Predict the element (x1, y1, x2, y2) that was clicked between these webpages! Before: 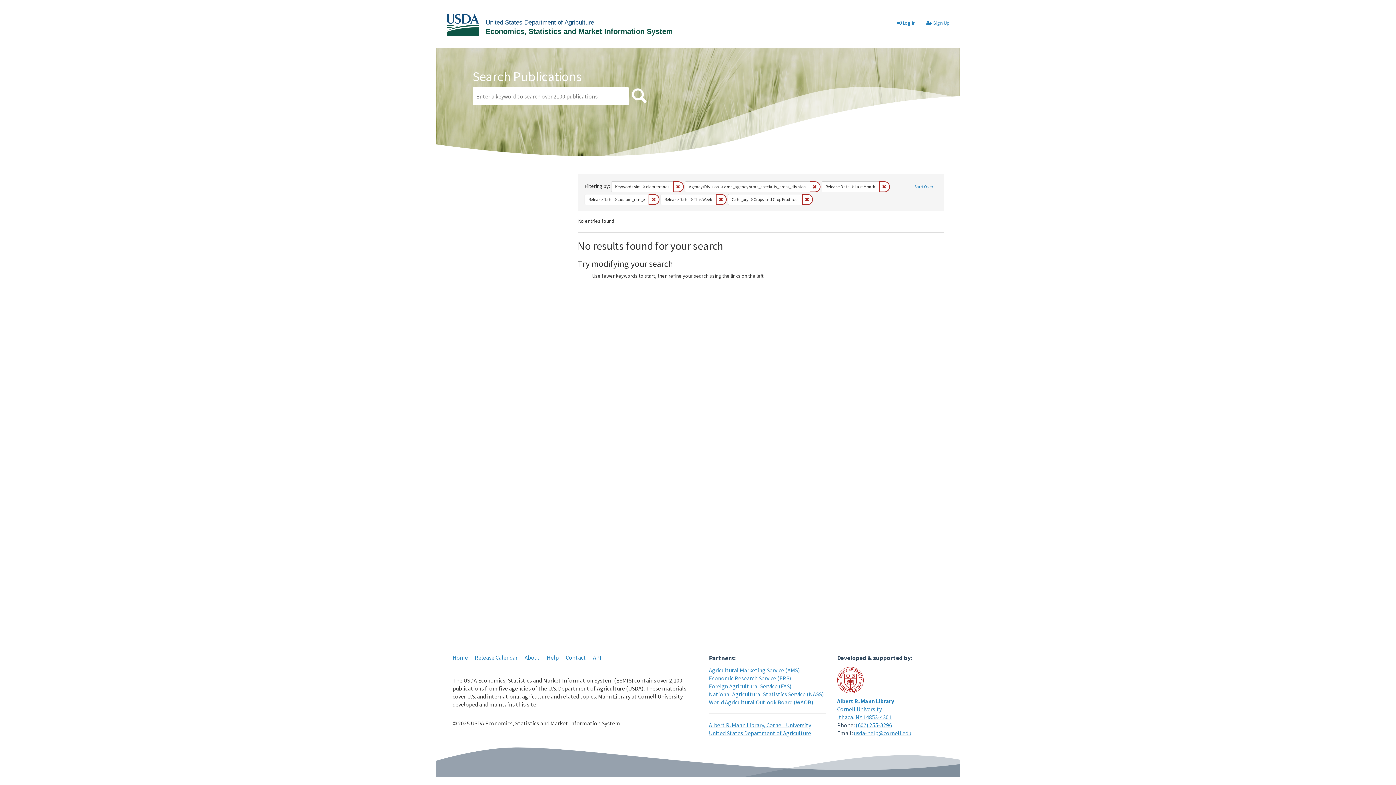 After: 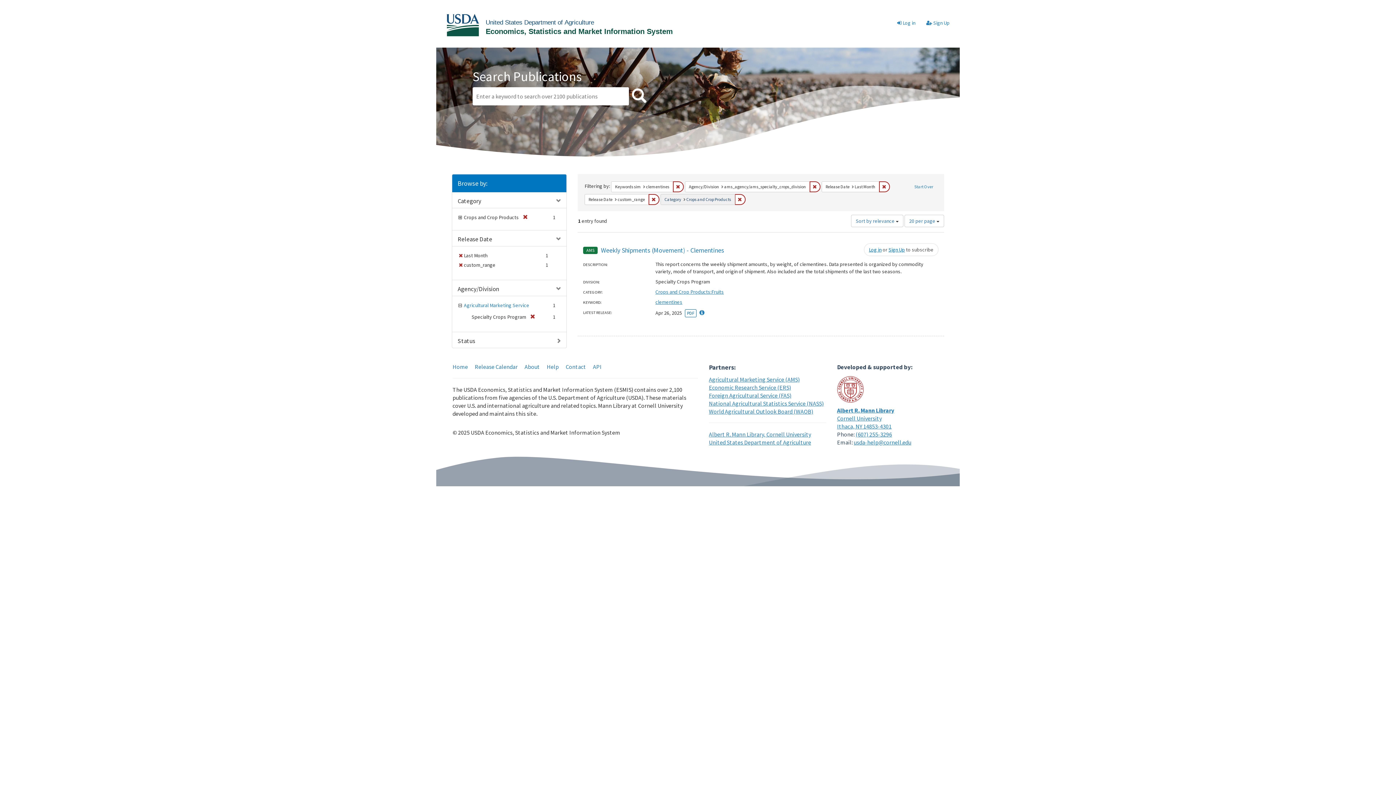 Action: bbox: (716, 194, 726, 204) label: Remove constraint Release Date: This Week